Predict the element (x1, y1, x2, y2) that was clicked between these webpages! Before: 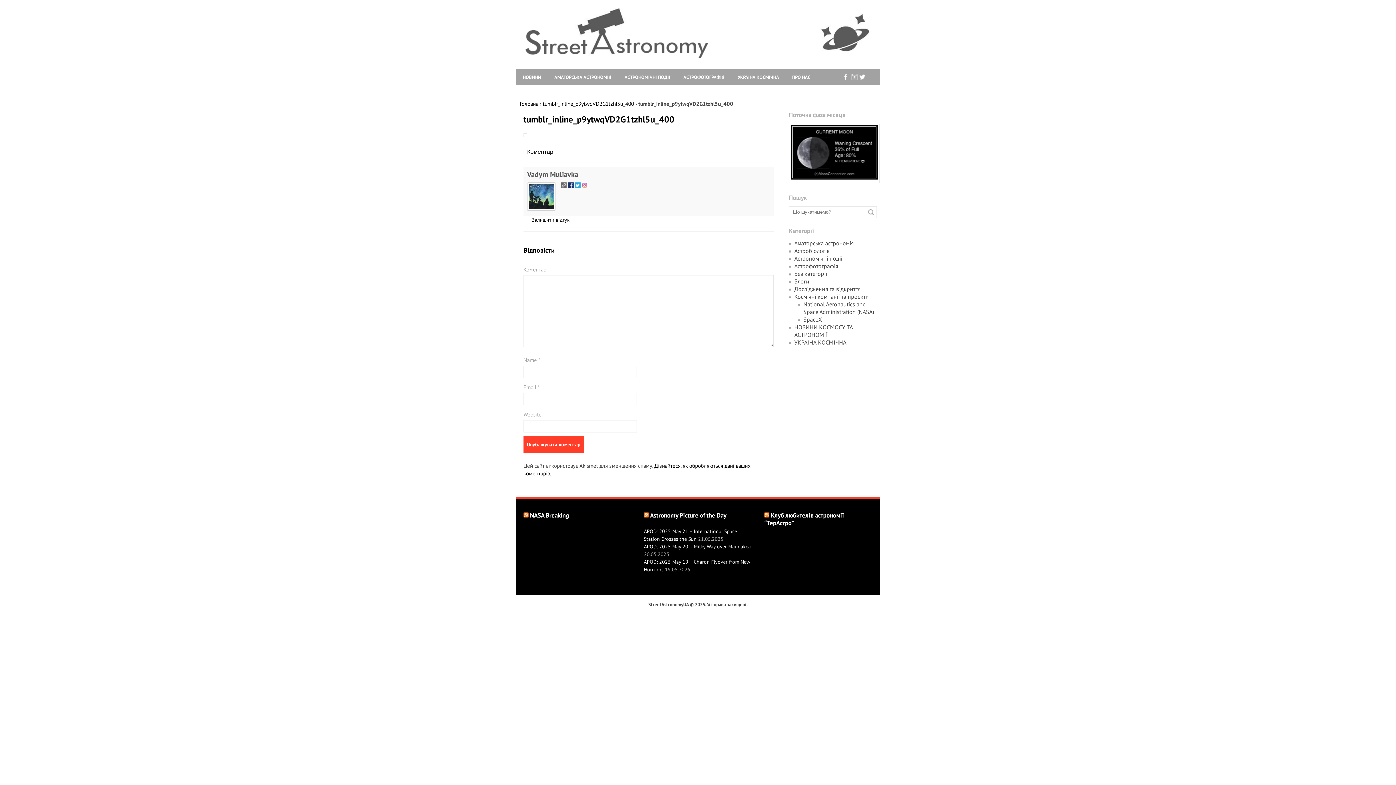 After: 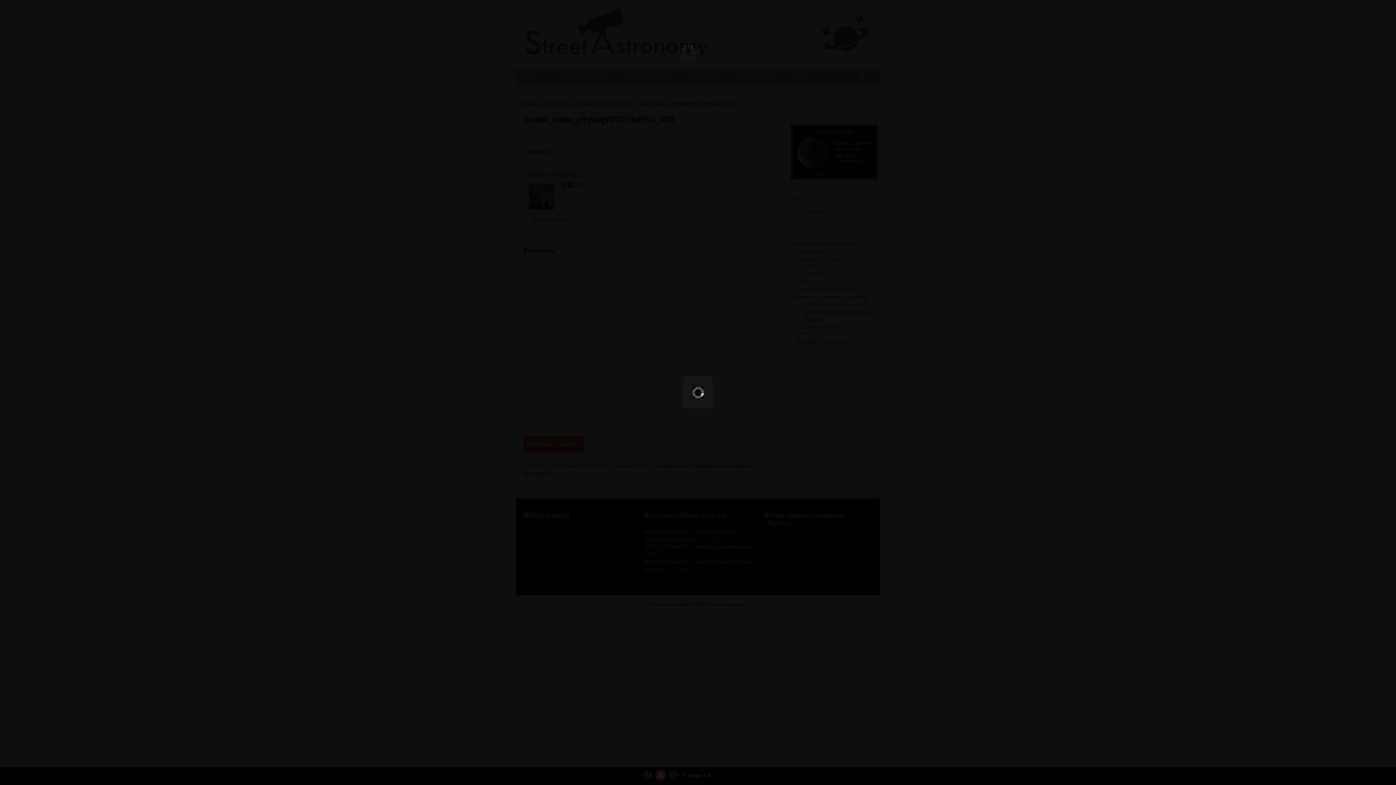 Action: bbox: (523, 131, 527, 138)